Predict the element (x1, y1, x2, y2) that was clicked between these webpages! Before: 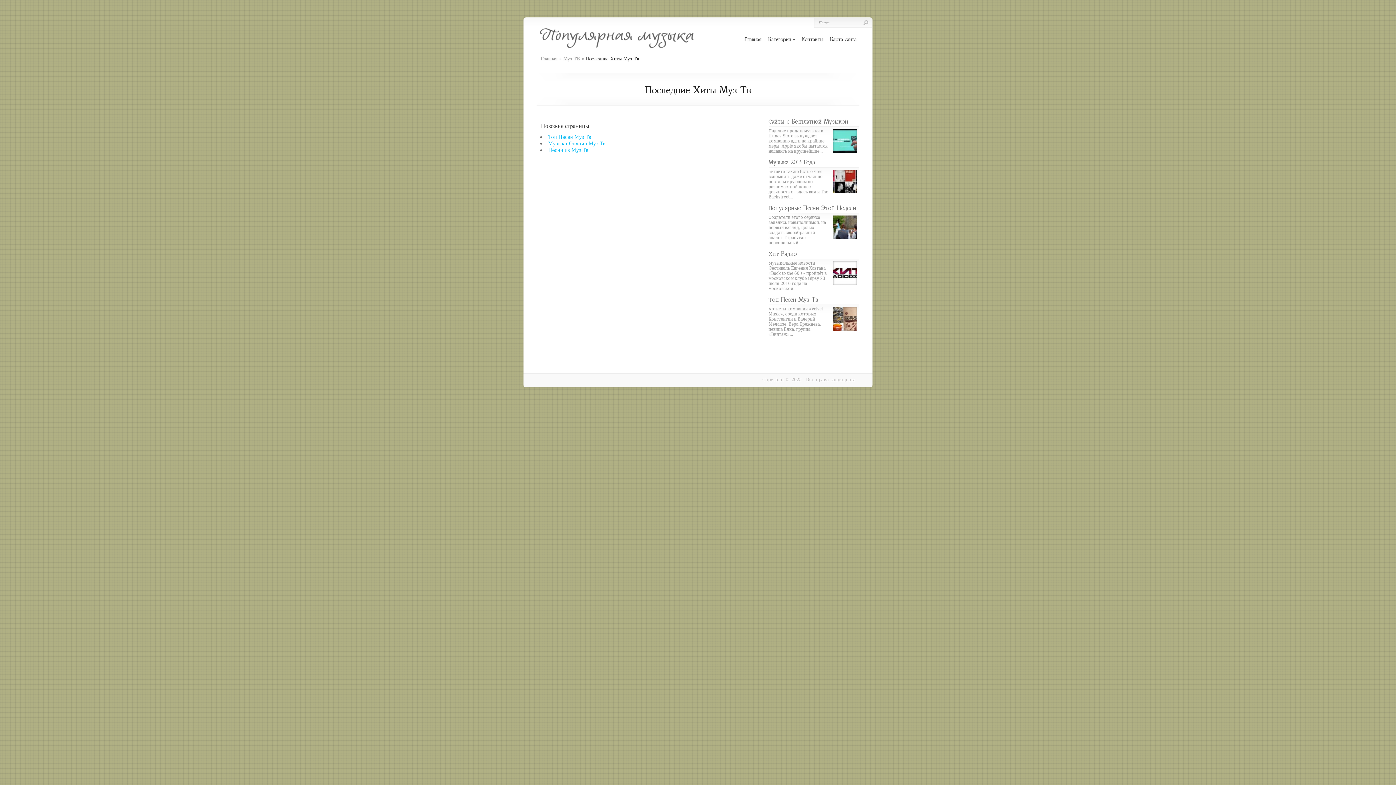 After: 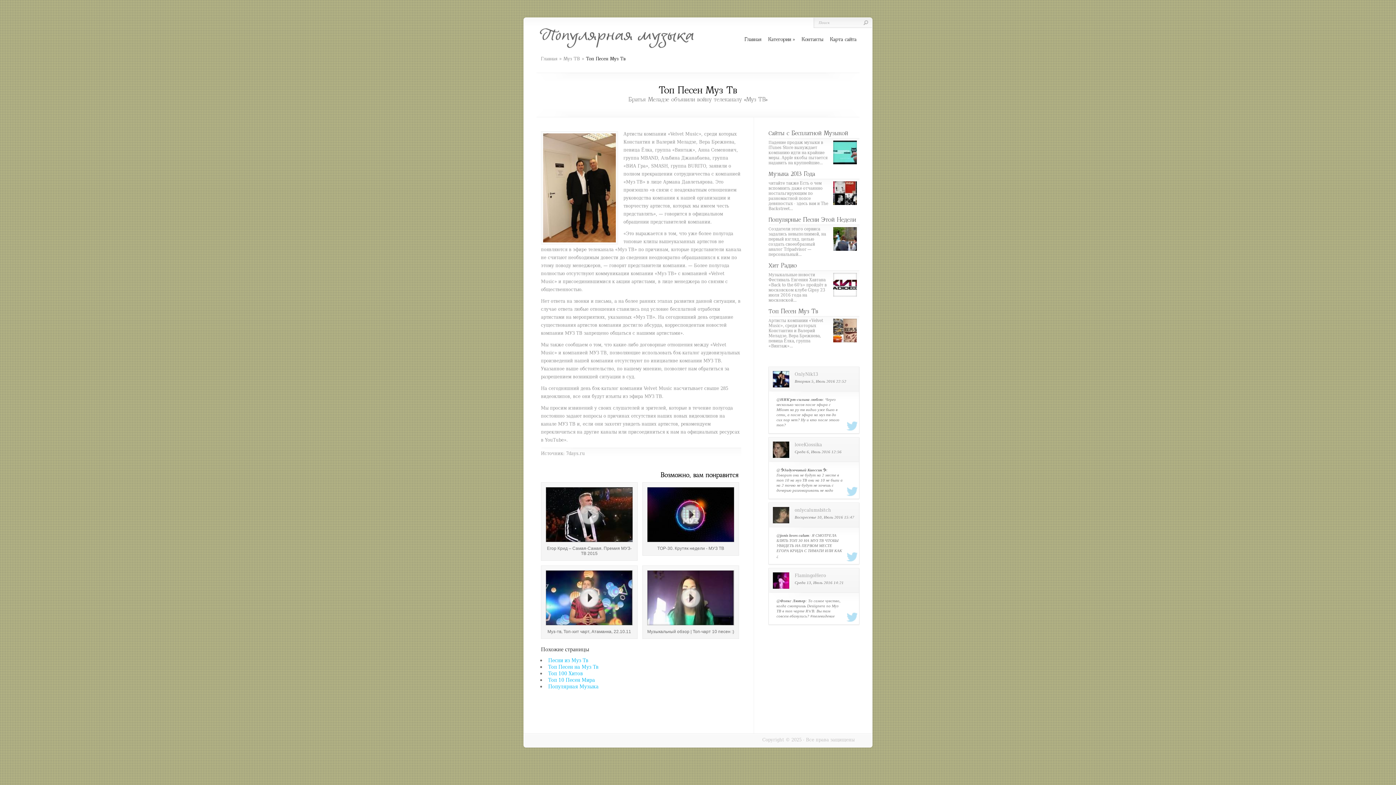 Action: label: Топ Песен Муз Тв bbox: (768, 295, 818, 303)